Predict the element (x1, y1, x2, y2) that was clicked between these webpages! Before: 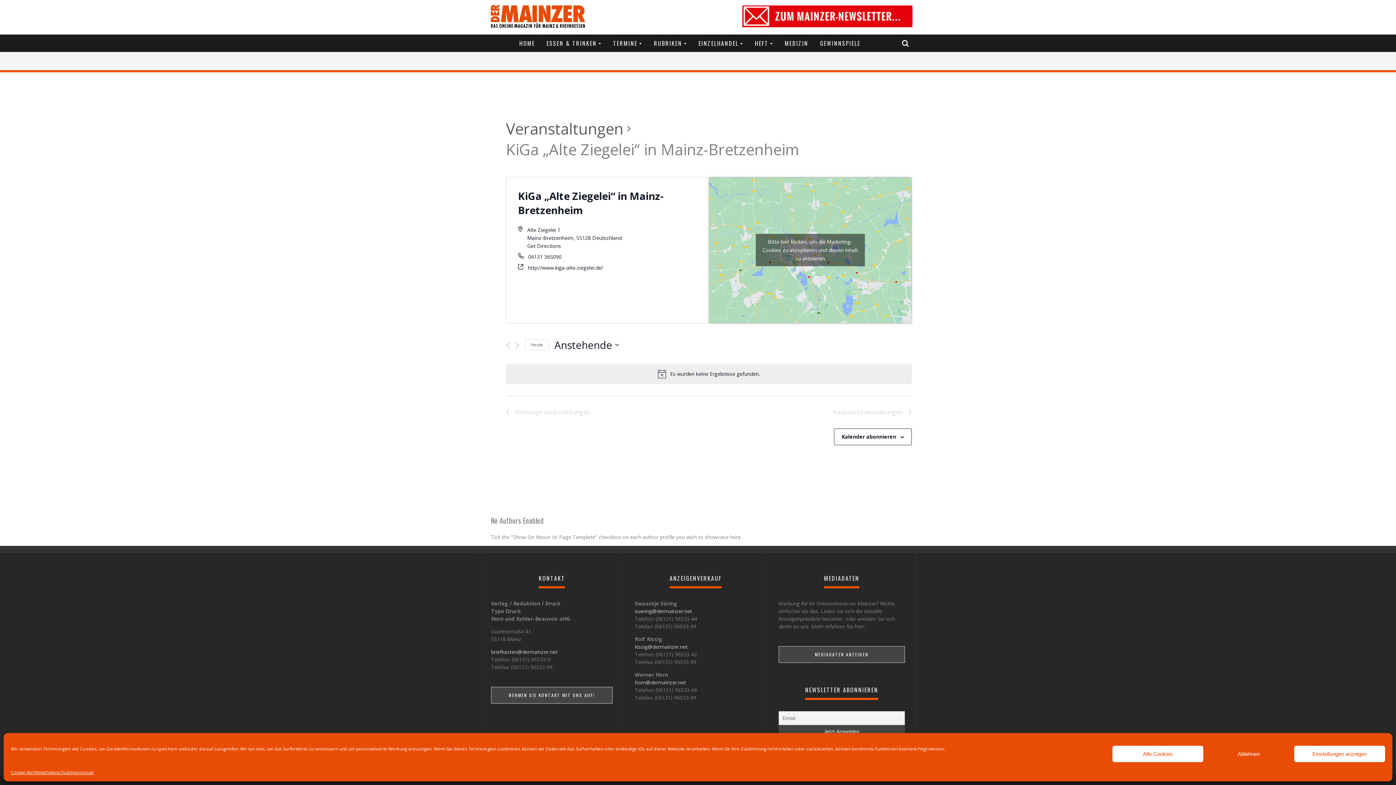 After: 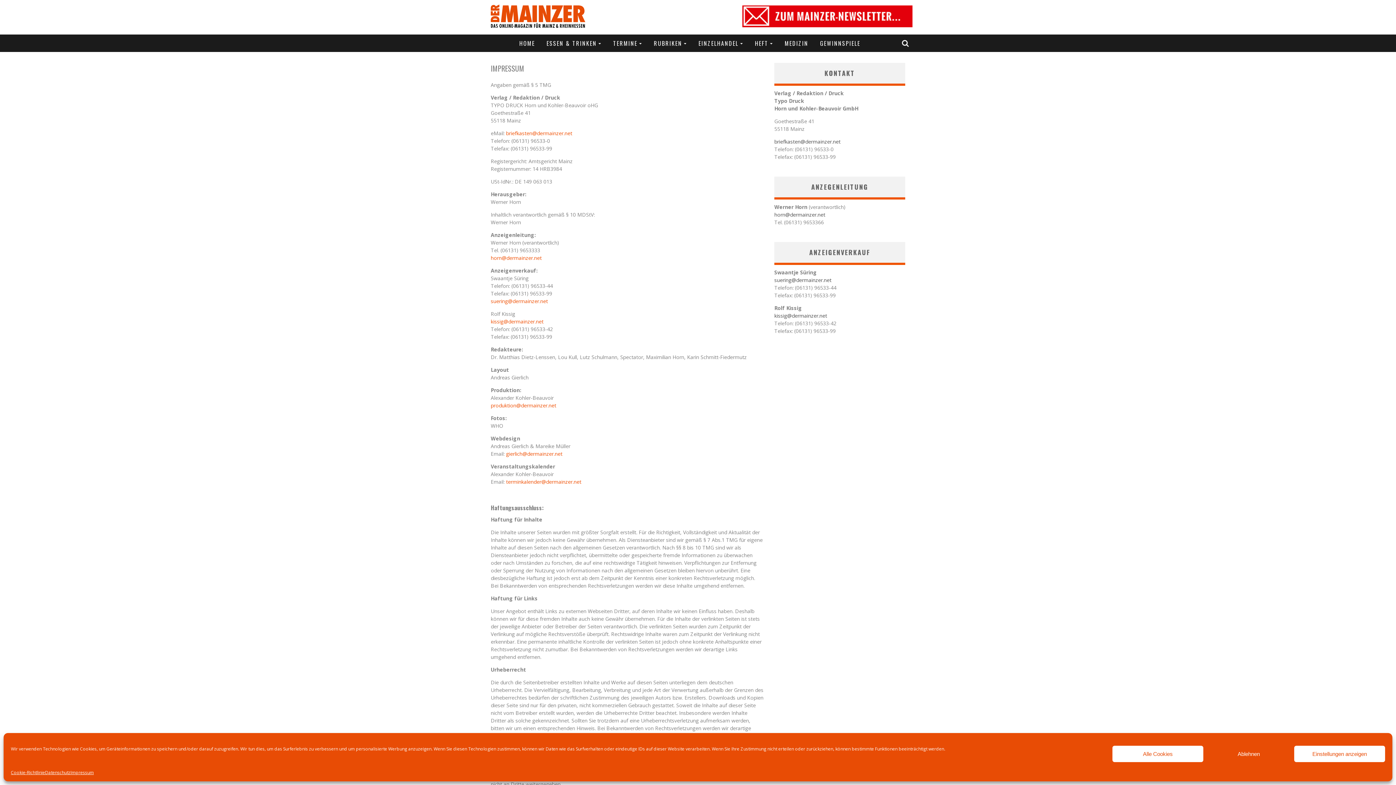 Action: label: Impressum bbox: (70, 769, 93, 776)